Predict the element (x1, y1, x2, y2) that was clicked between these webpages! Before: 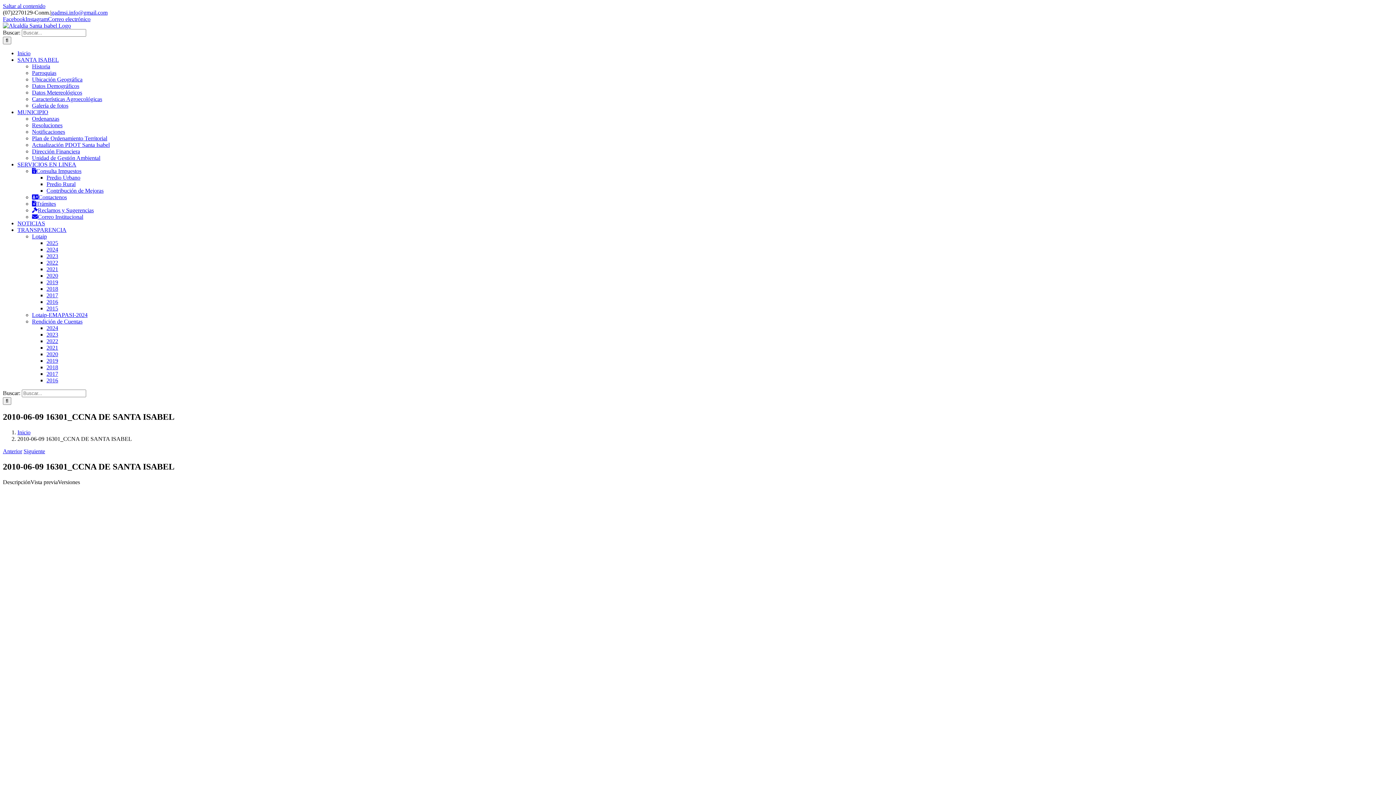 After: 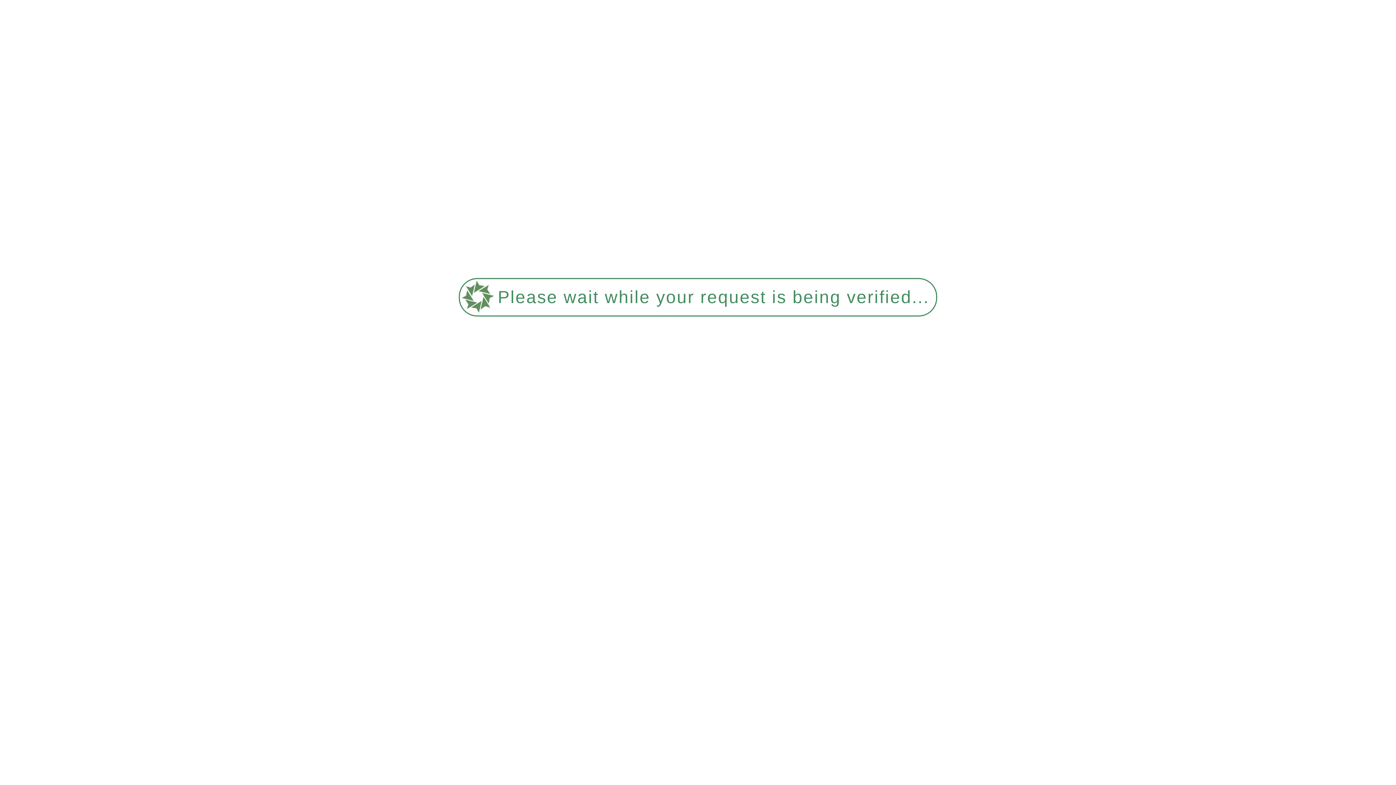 Action: bbox: (46, 331, 58, 337) label: 2023